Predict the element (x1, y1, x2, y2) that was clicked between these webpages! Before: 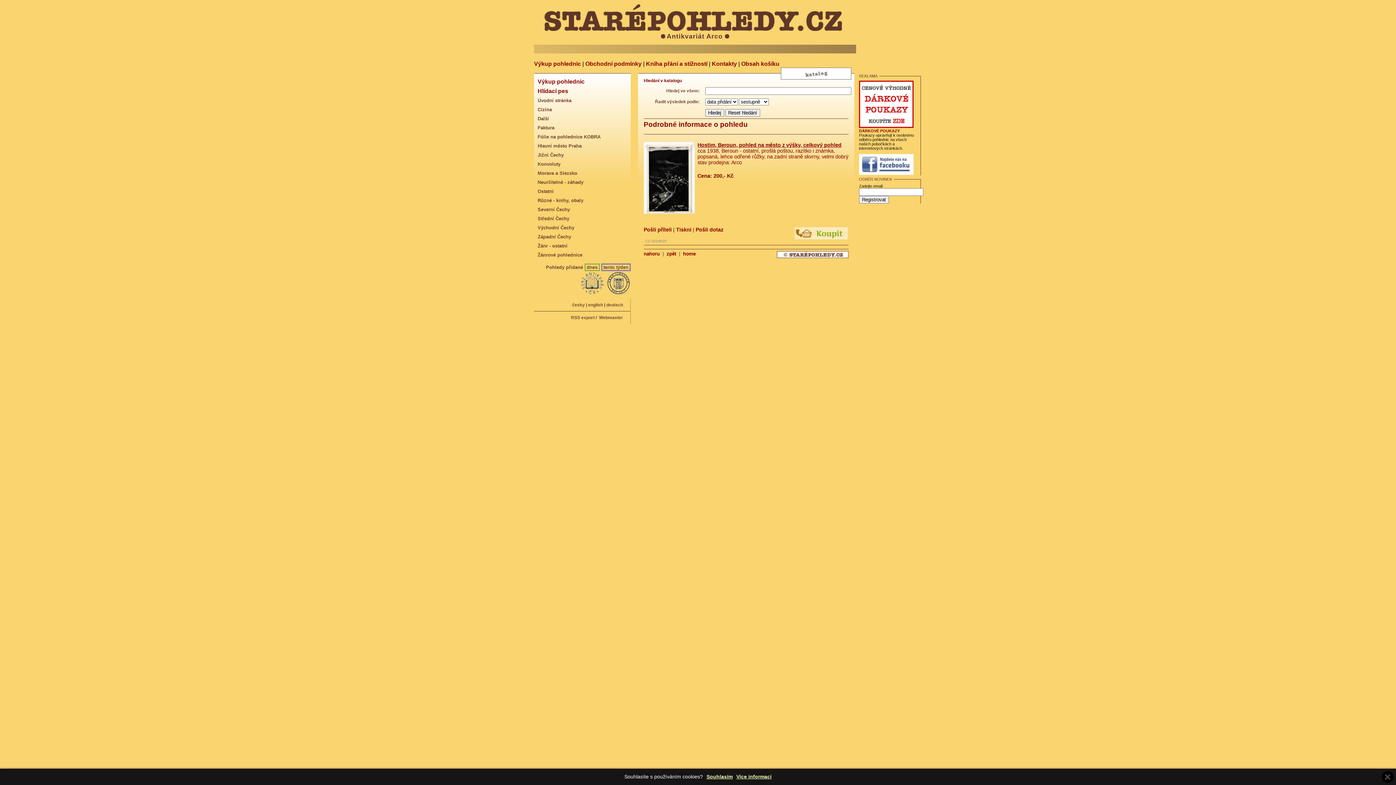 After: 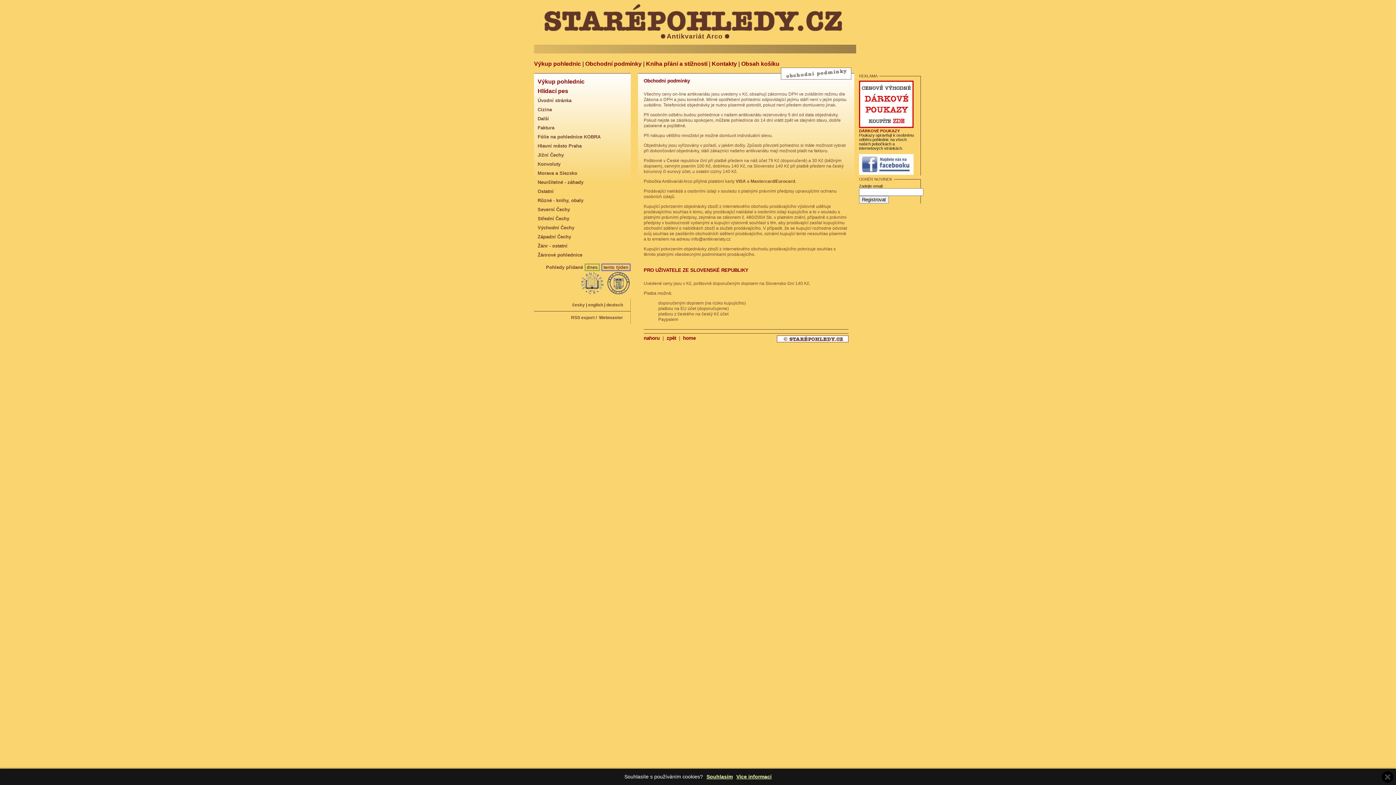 Action: bbox: (585, 60, 641, 66) label: Obchodní podmínky